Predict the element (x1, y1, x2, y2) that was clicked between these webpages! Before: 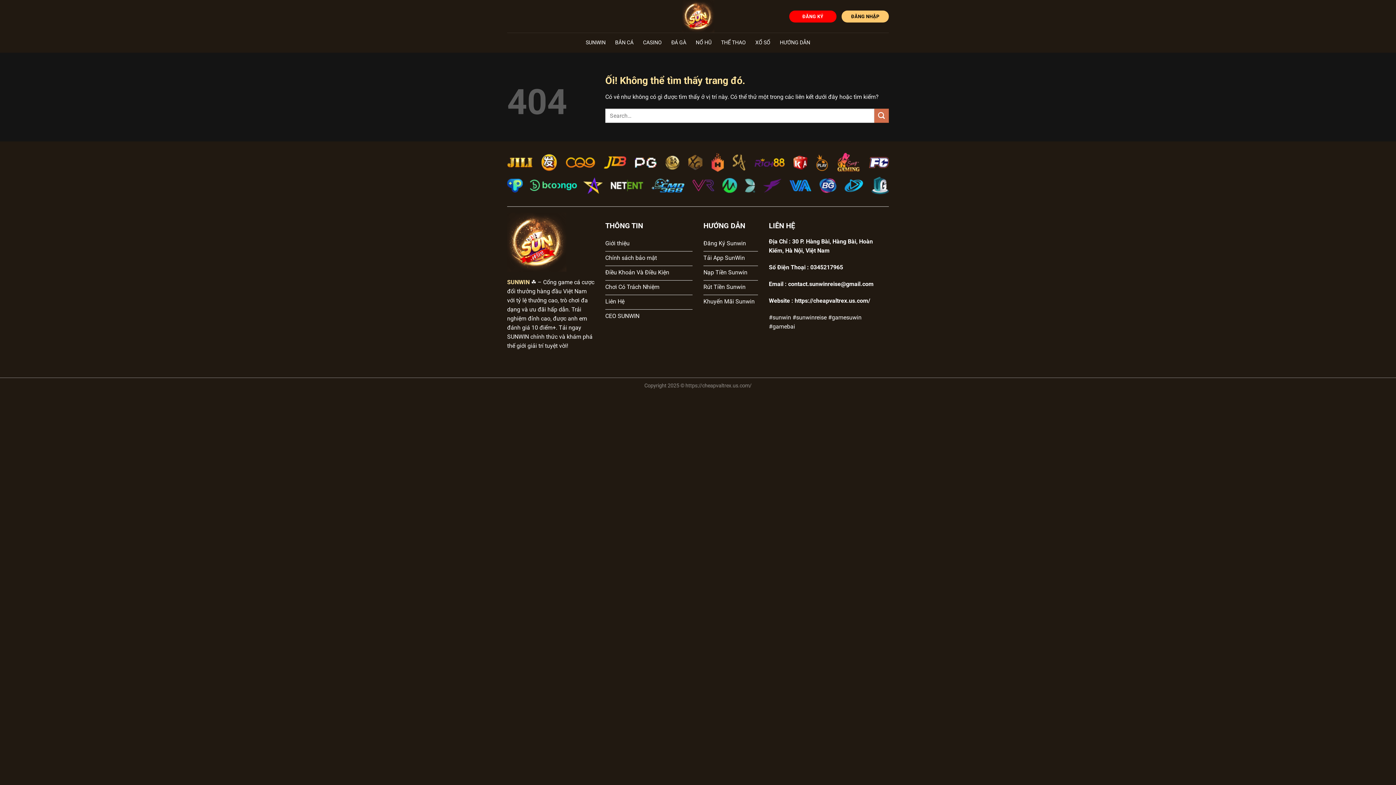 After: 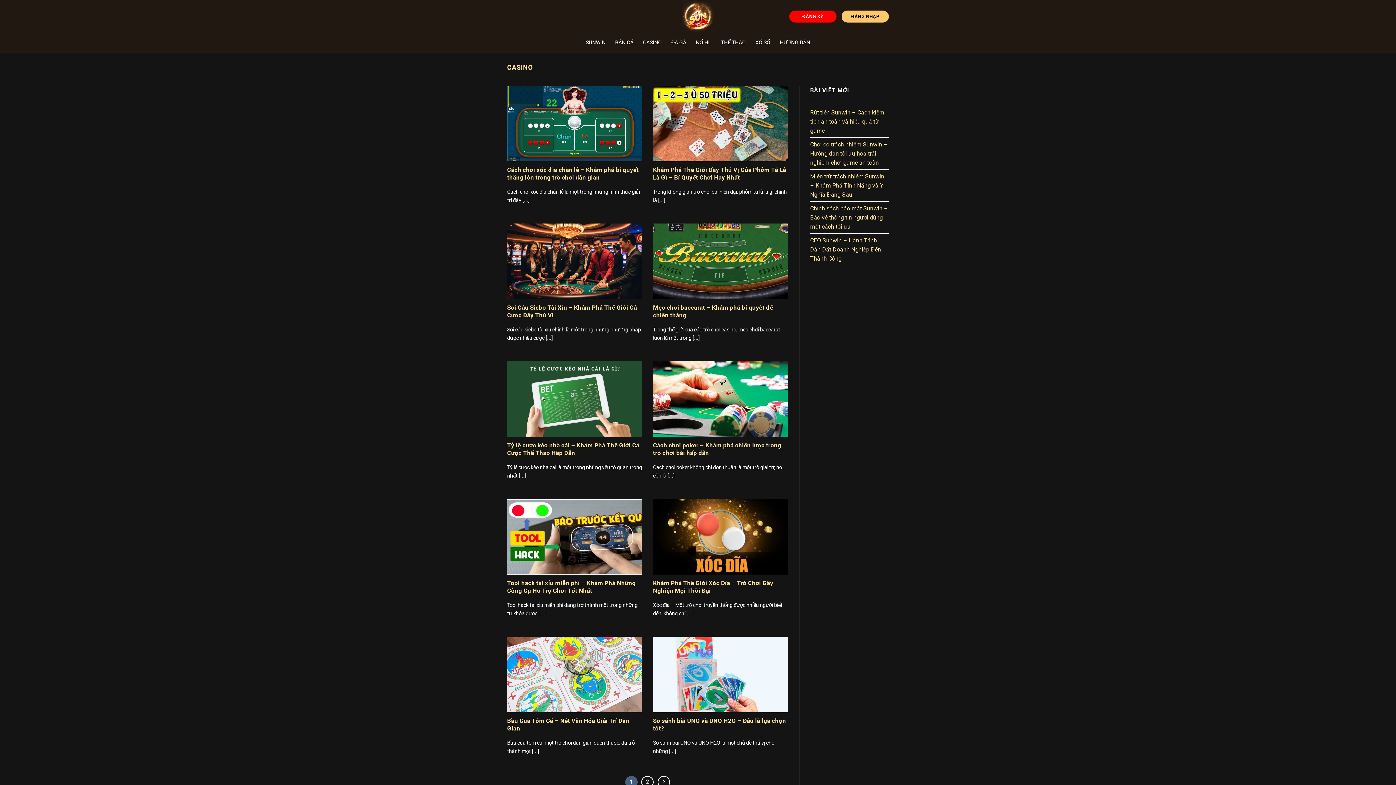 Action: bbox: (643, 36, 661, 49) label: CASINO